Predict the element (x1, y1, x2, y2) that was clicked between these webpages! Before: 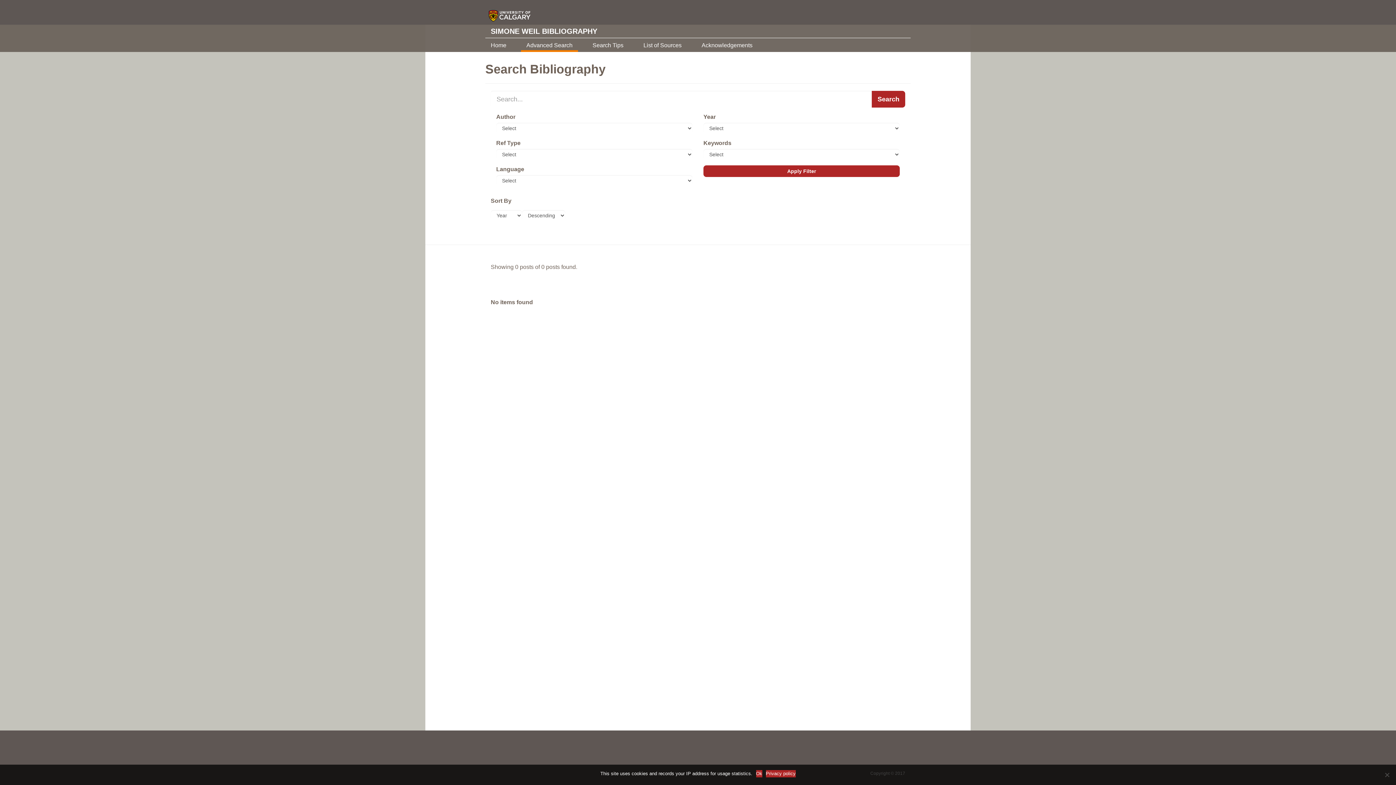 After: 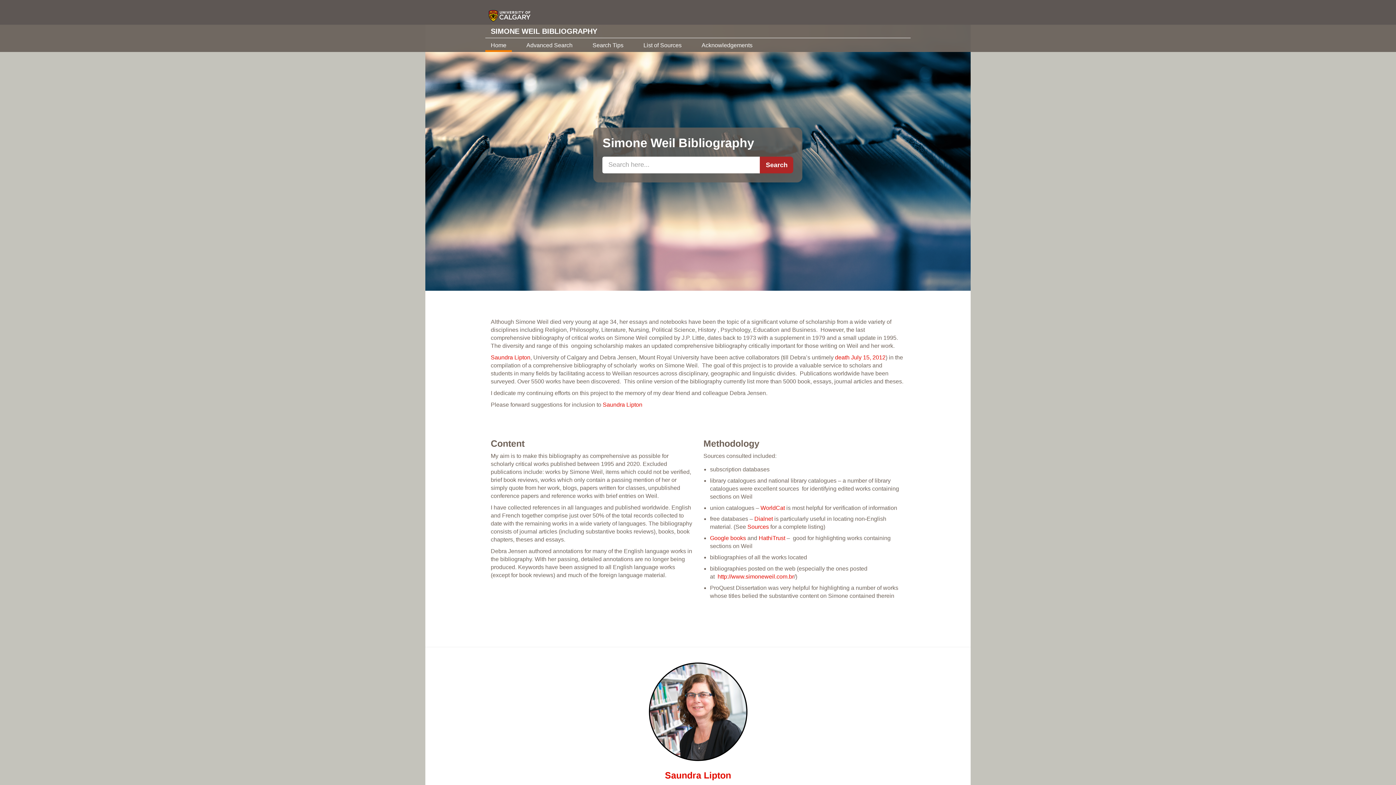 Action: label: SIMONE WEIL BIBLIOGRAPHY bbox: (490, 27, 597, 34)